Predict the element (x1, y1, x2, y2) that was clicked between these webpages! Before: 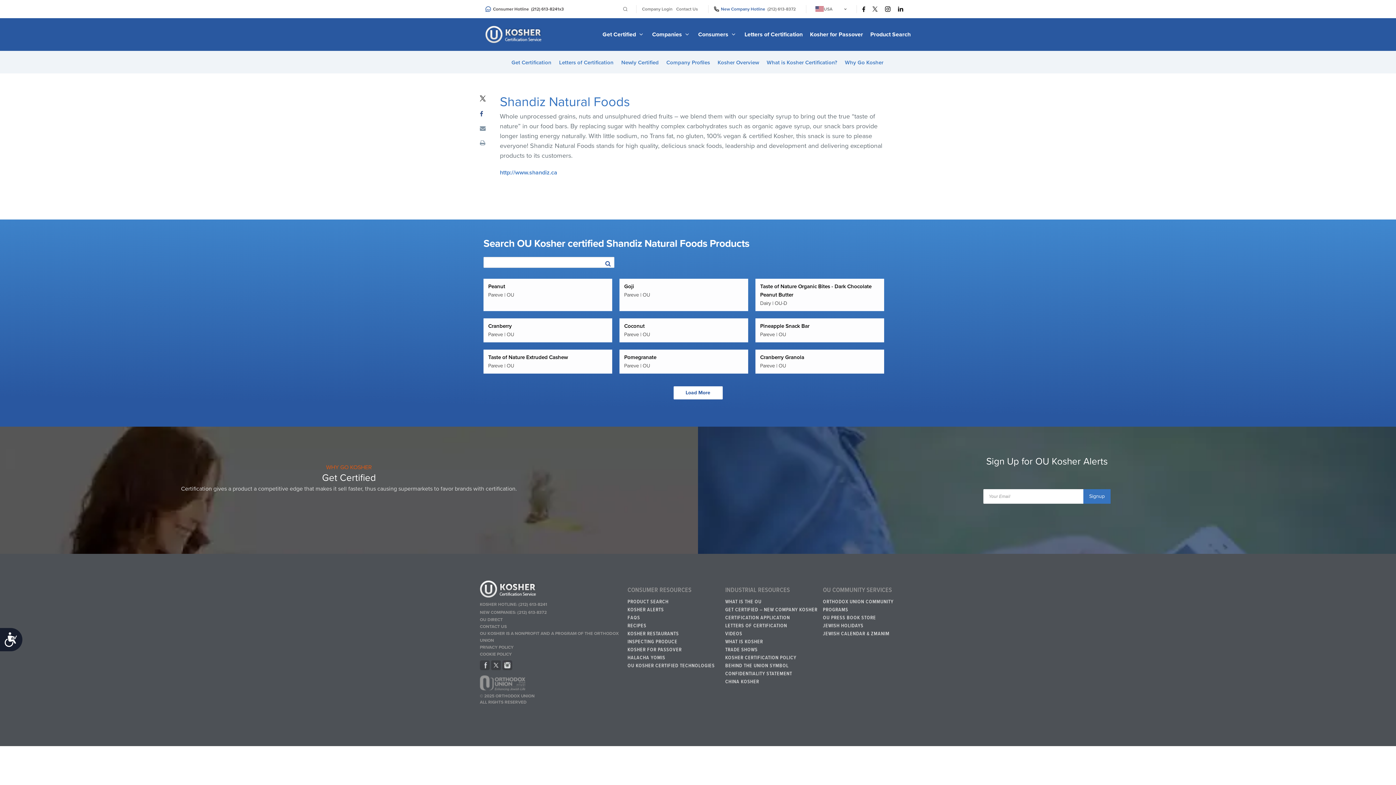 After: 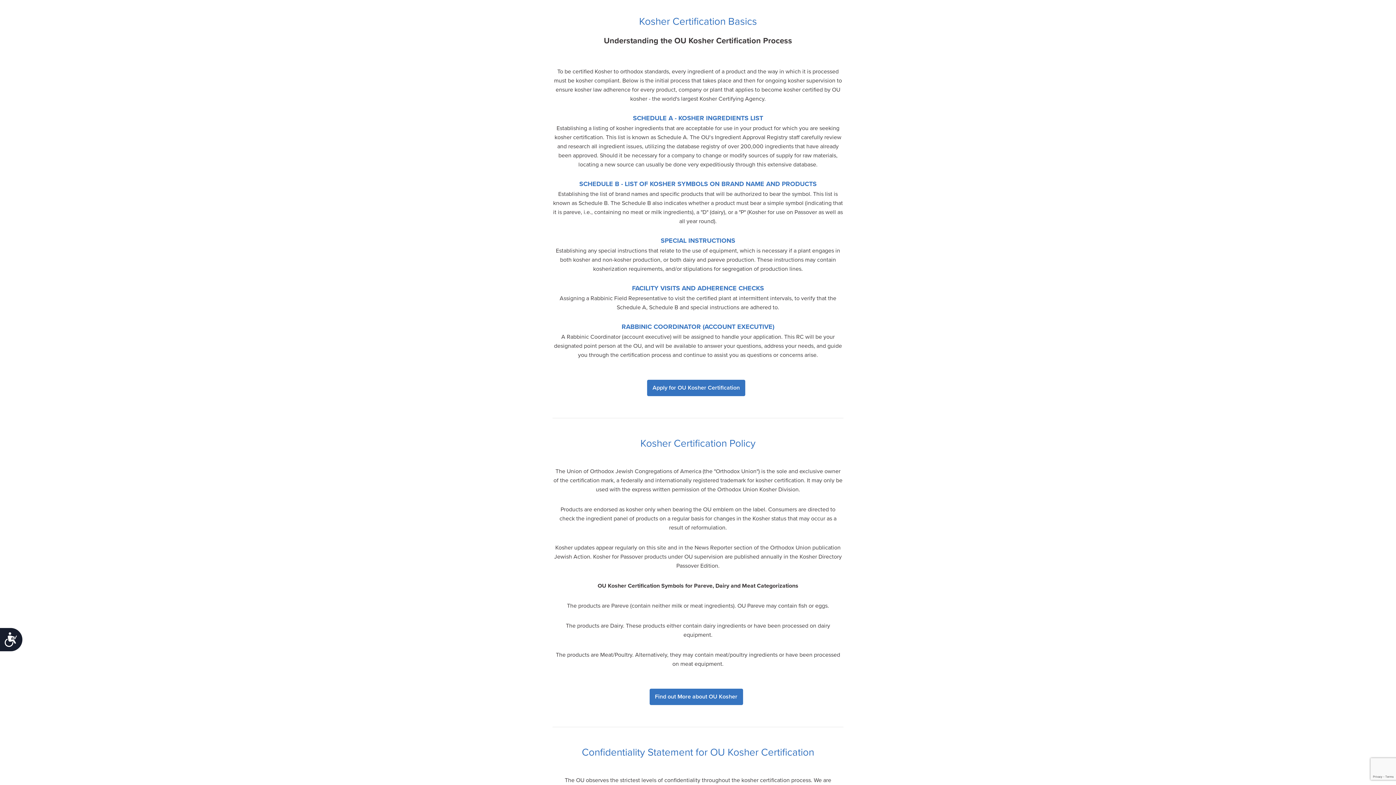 Action: label: GET CERTIFIED – NEW COMPANY KOSHER CERTIFICATION APPLICATION bbox: (725, 606, 818, 622)